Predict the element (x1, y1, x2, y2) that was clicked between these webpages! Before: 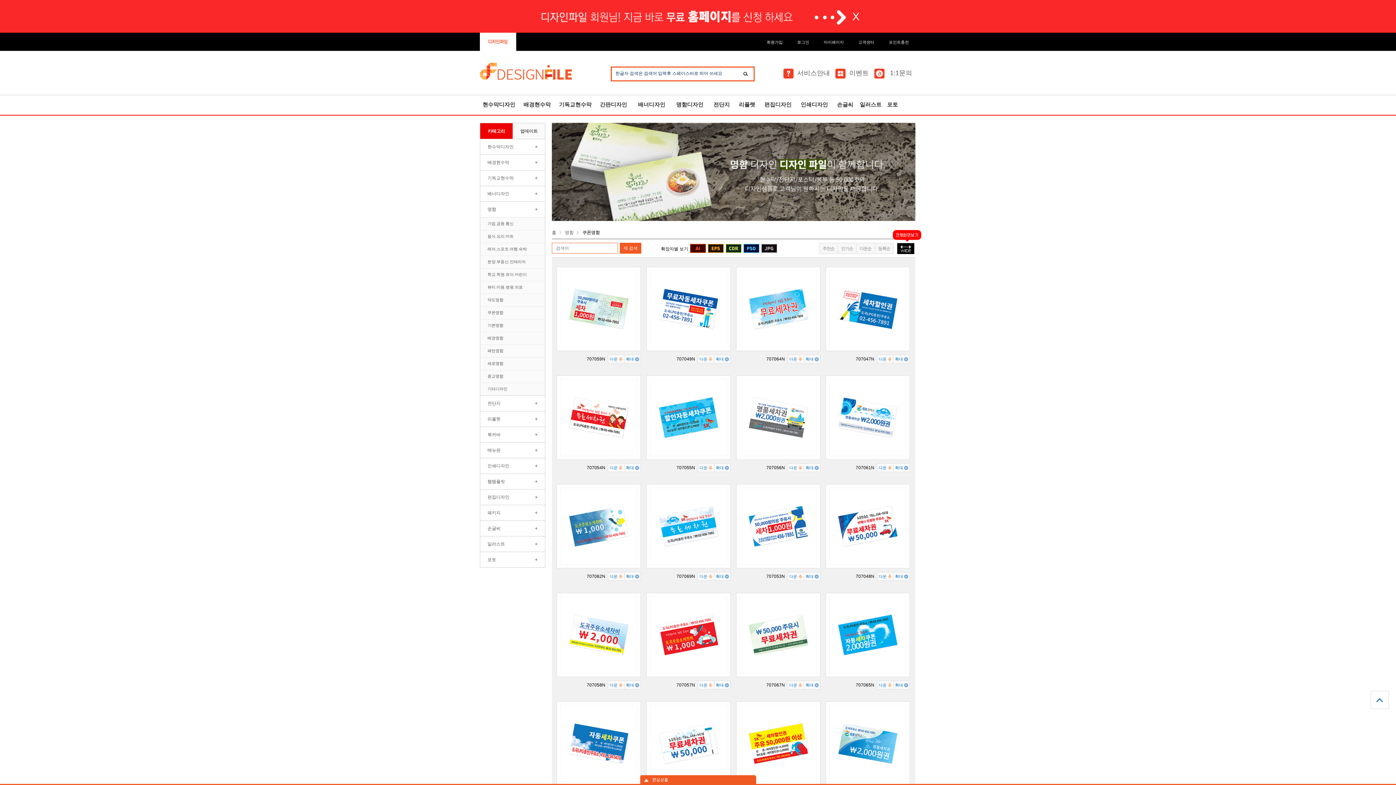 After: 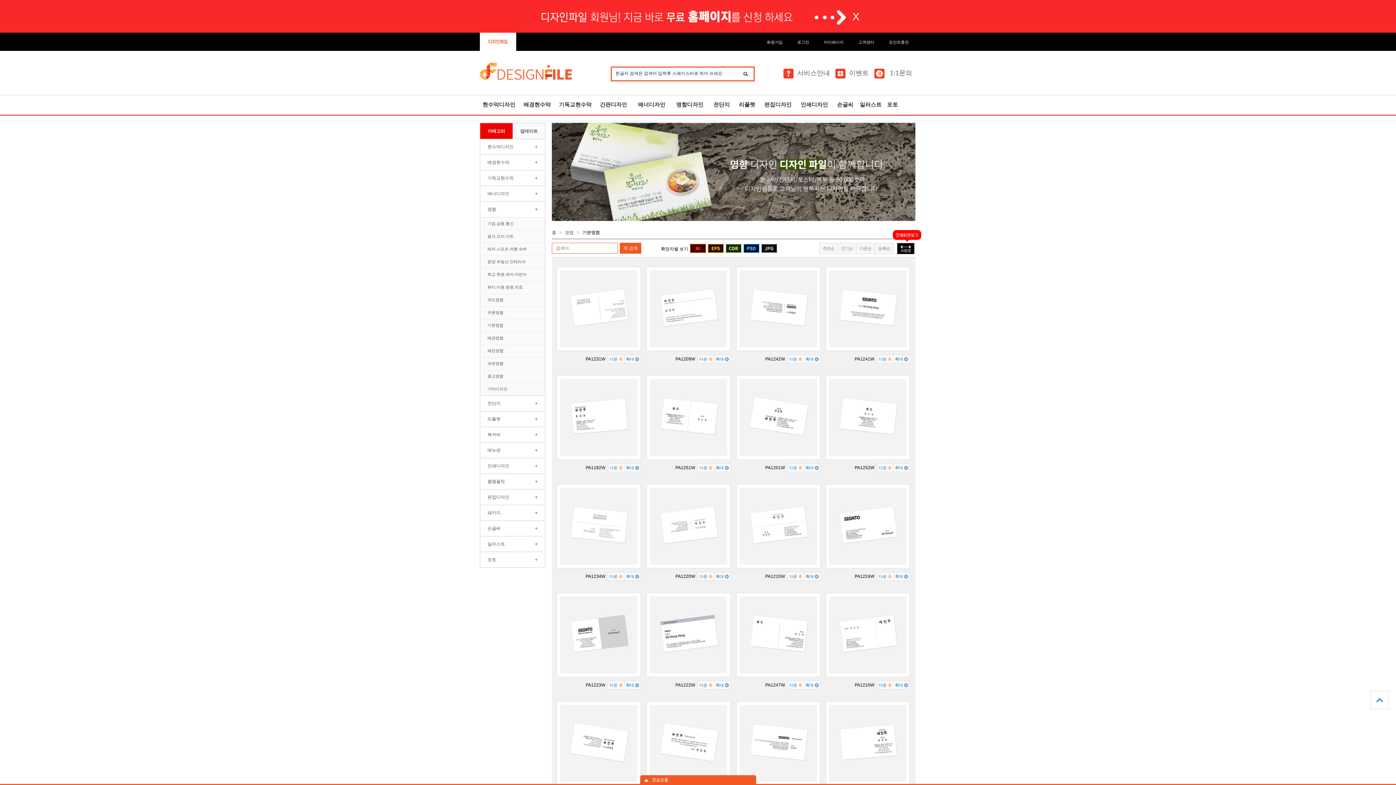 Action: bbox: (487, 323, 503, 327) label: 기본명함